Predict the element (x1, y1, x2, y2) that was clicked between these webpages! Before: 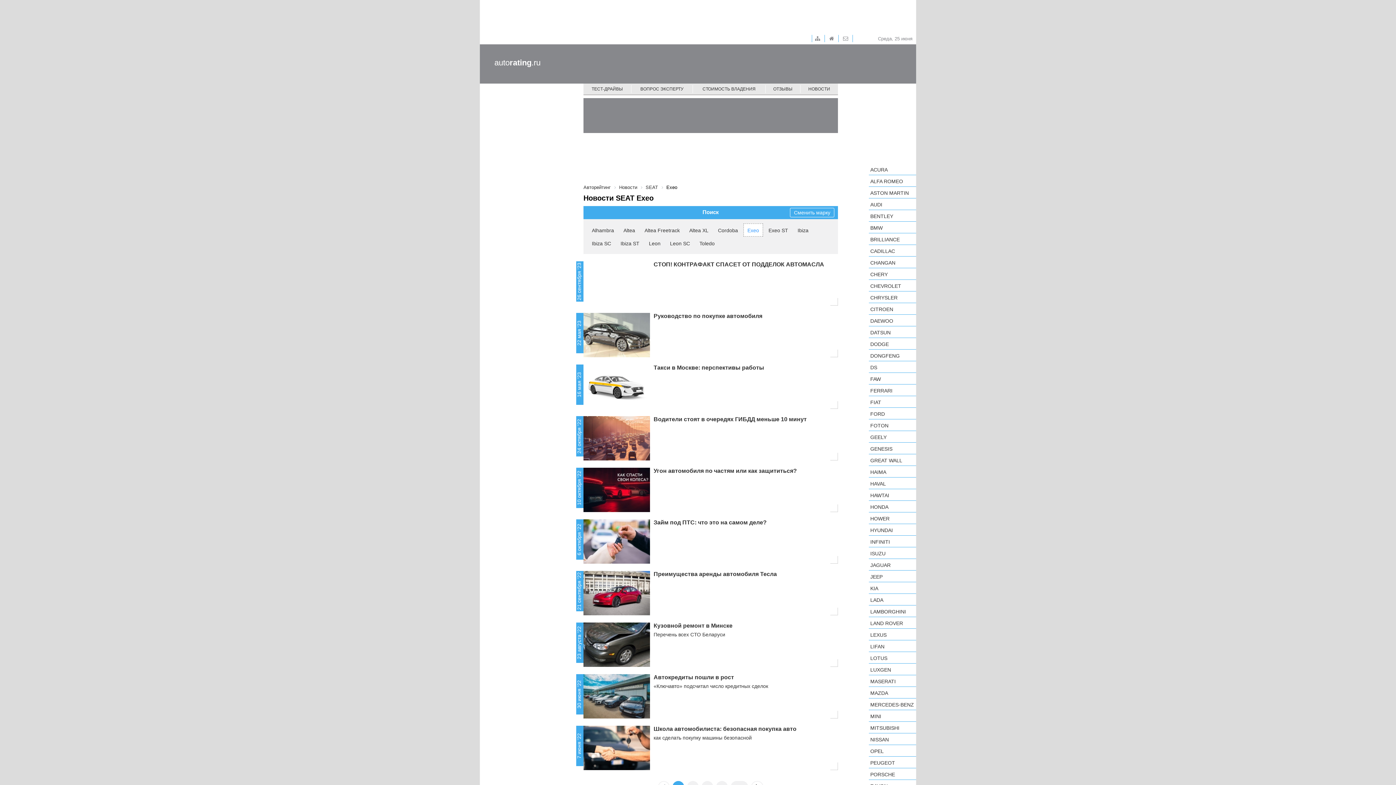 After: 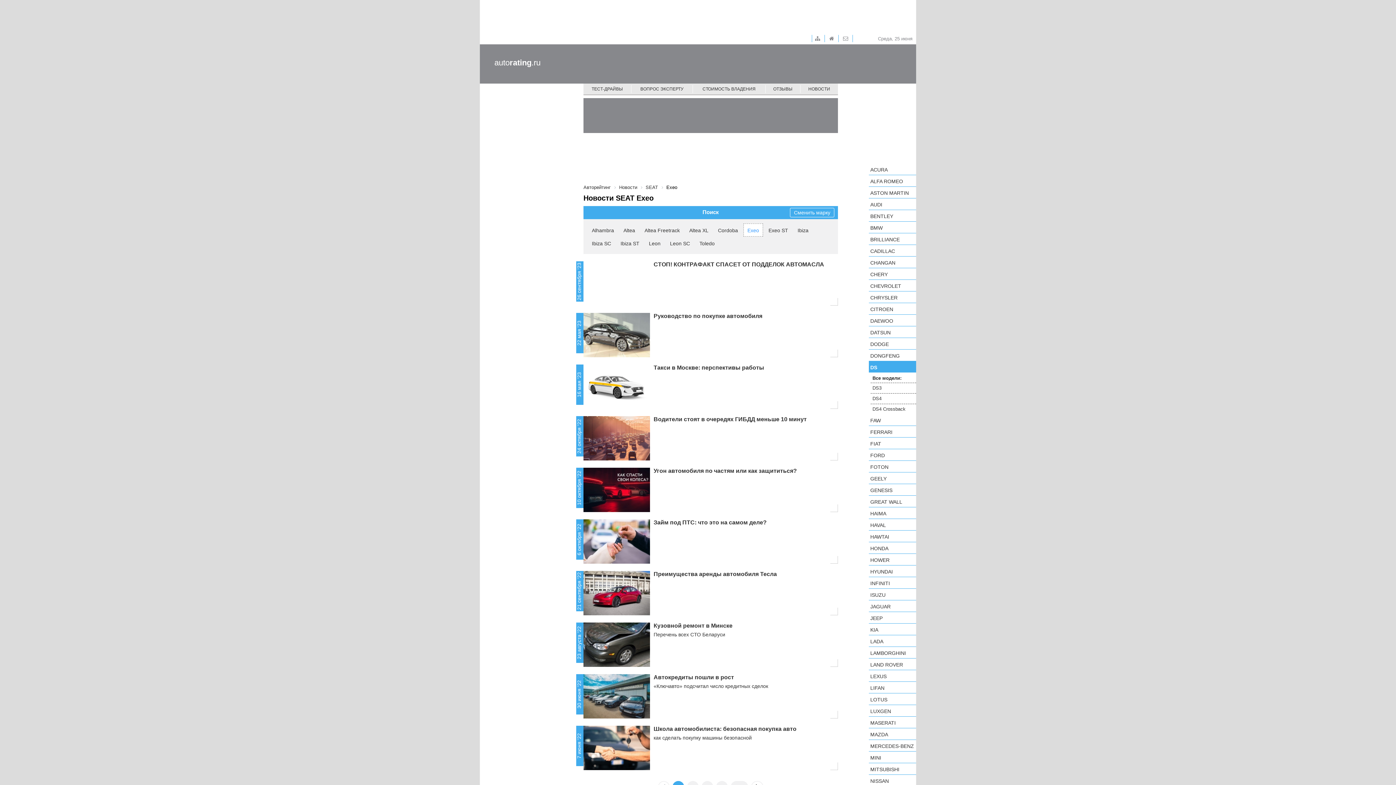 Action: label: DS bbox: (869, 361, 916, 373)